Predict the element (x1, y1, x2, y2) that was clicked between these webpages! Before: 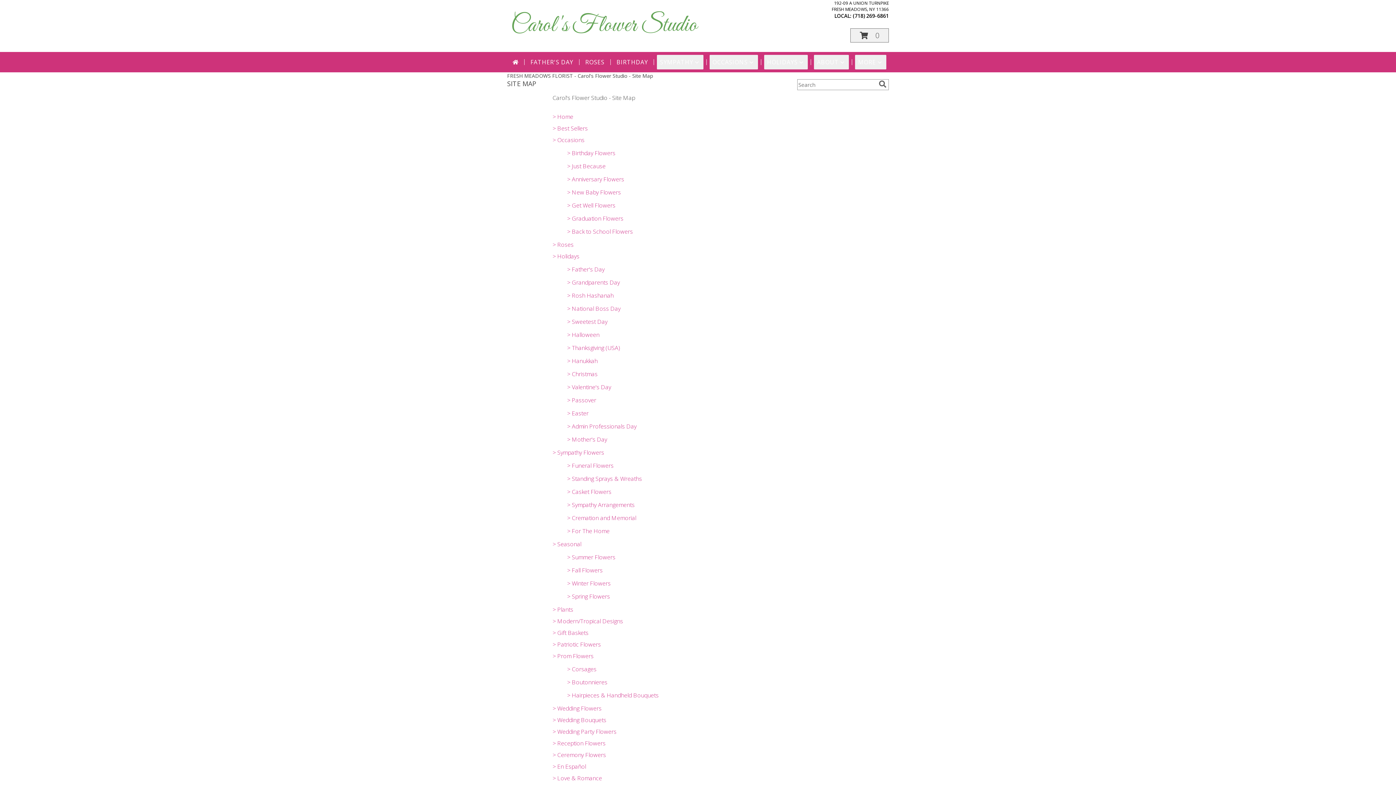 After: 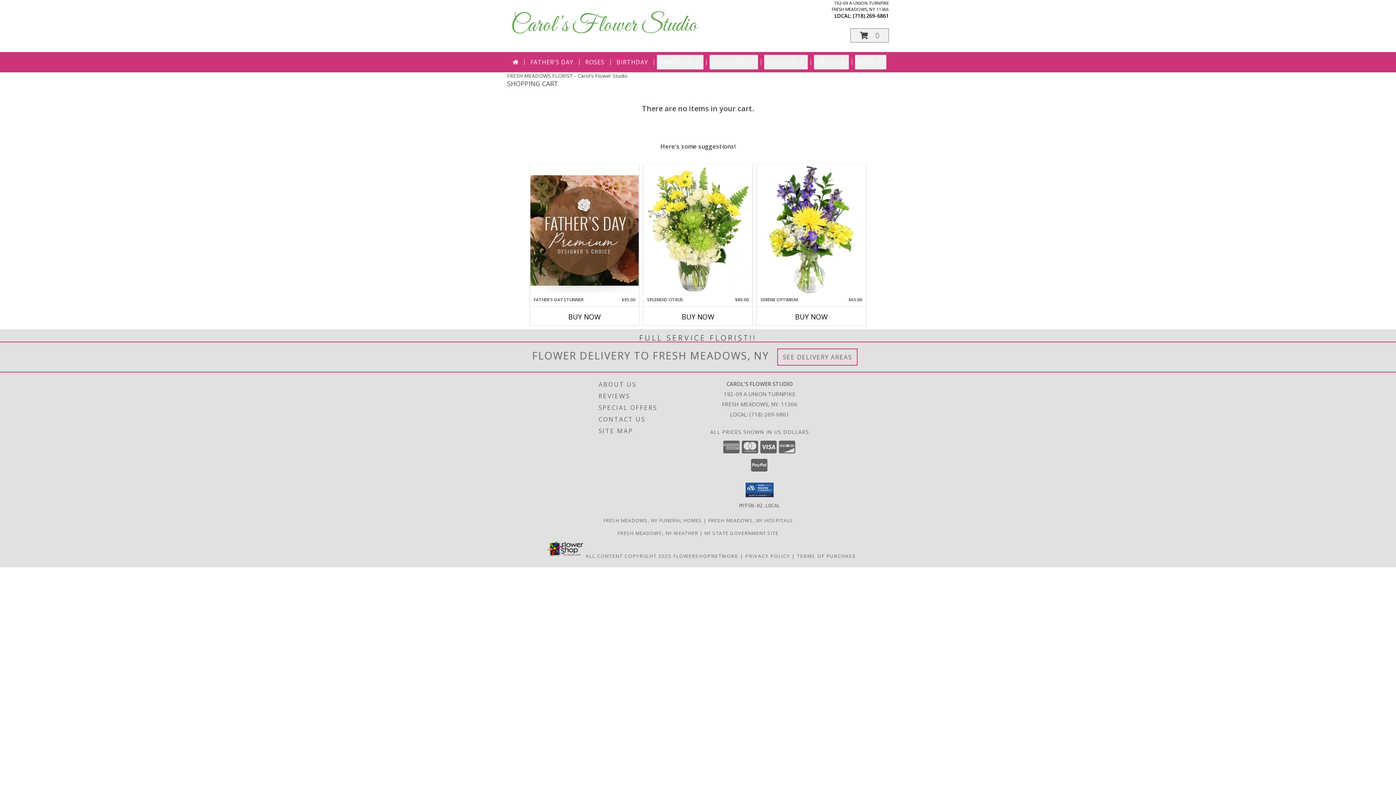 Action: label: View Items in Cart bbox: (850, 28, 889, 42)